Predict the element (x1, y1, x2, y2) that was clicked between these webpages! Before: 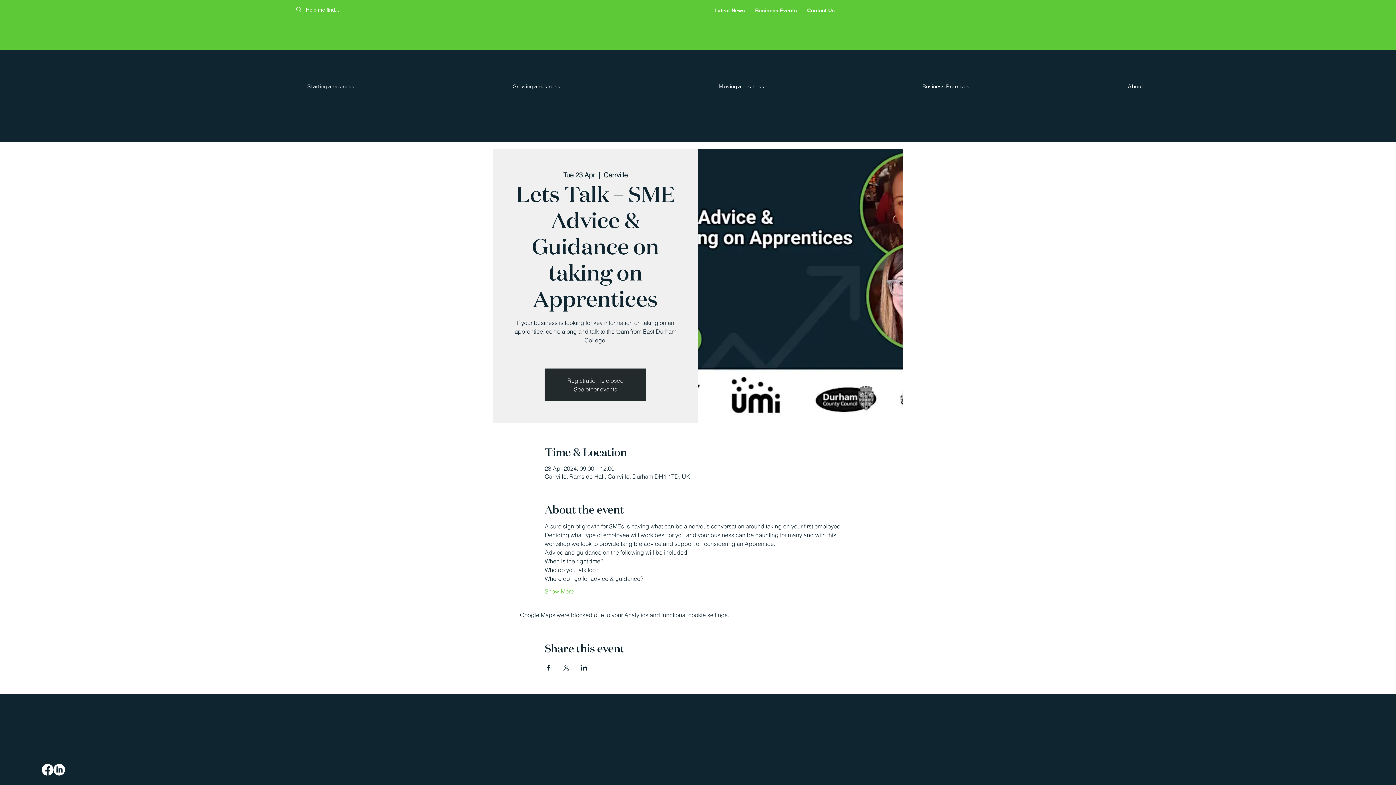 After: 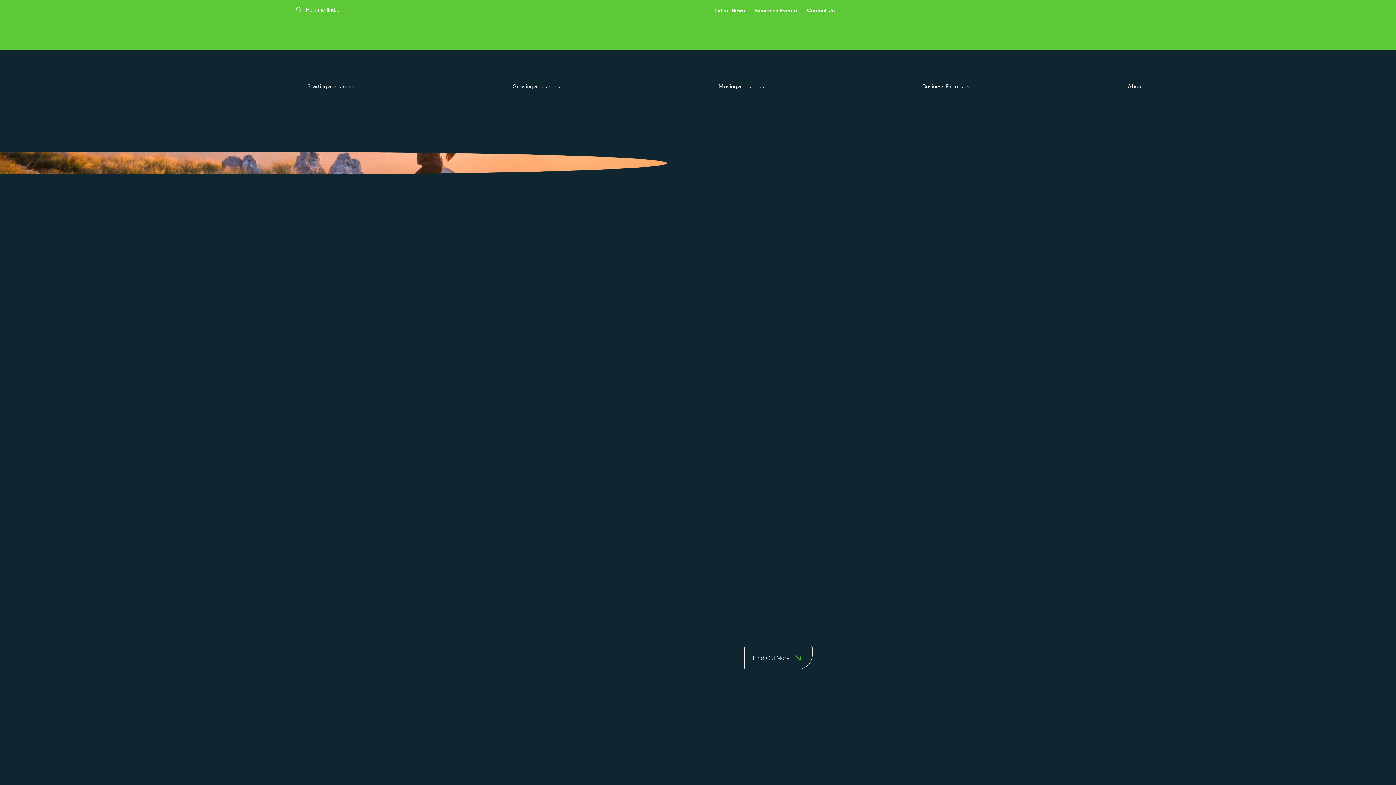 Action: bbox: (574, 385, 617, 393) label: See other events